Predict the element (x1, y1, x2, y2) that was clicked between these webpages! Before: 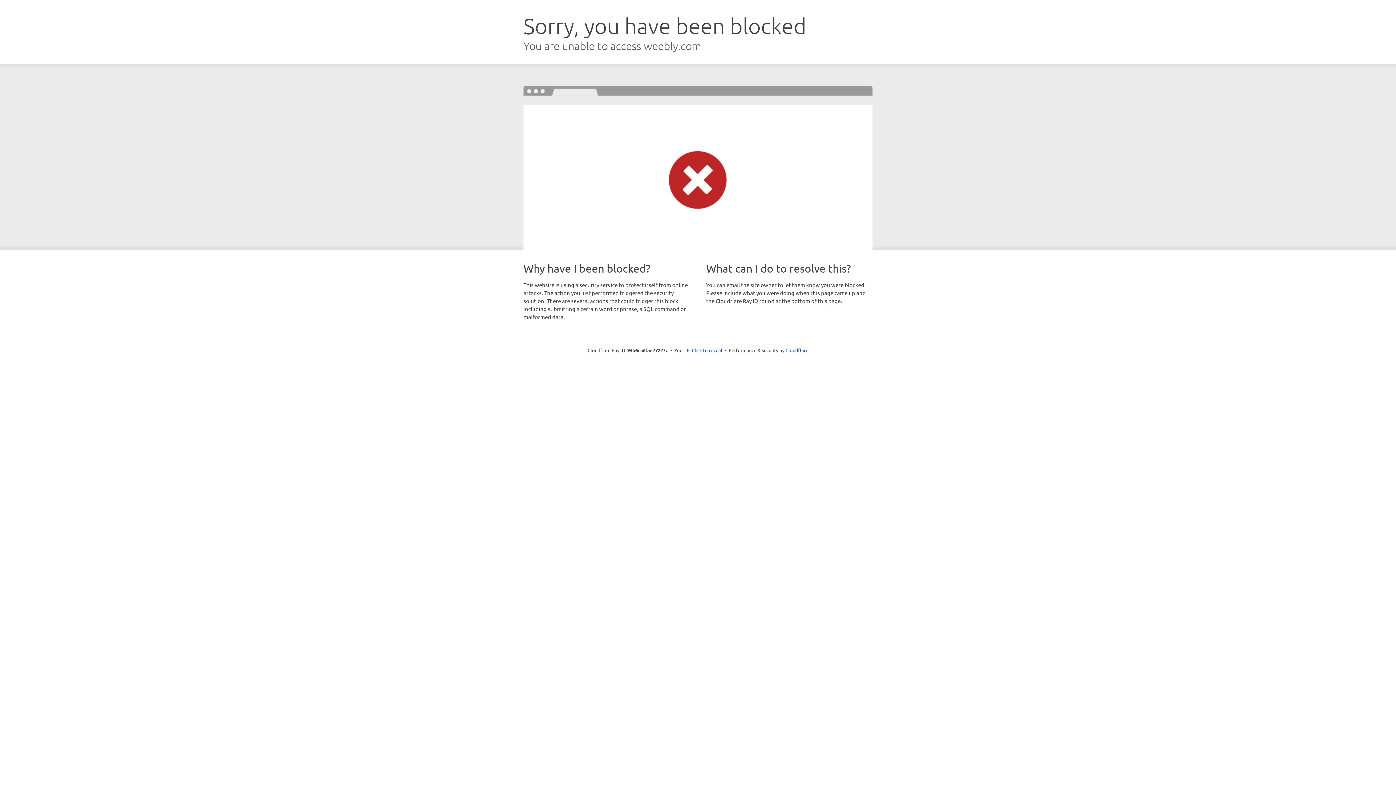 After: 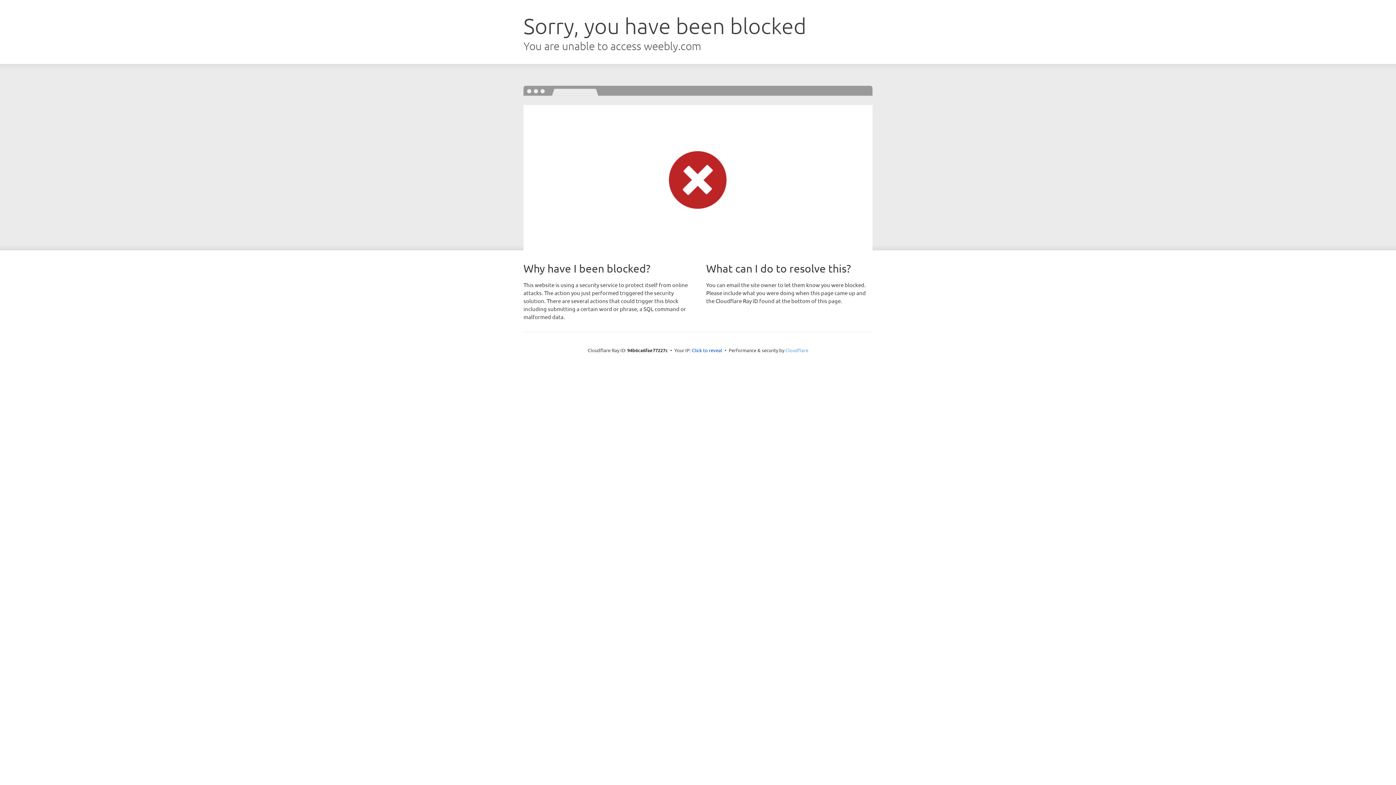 Action: label: Cloudflare bbox: (785, 347, 808, 353)